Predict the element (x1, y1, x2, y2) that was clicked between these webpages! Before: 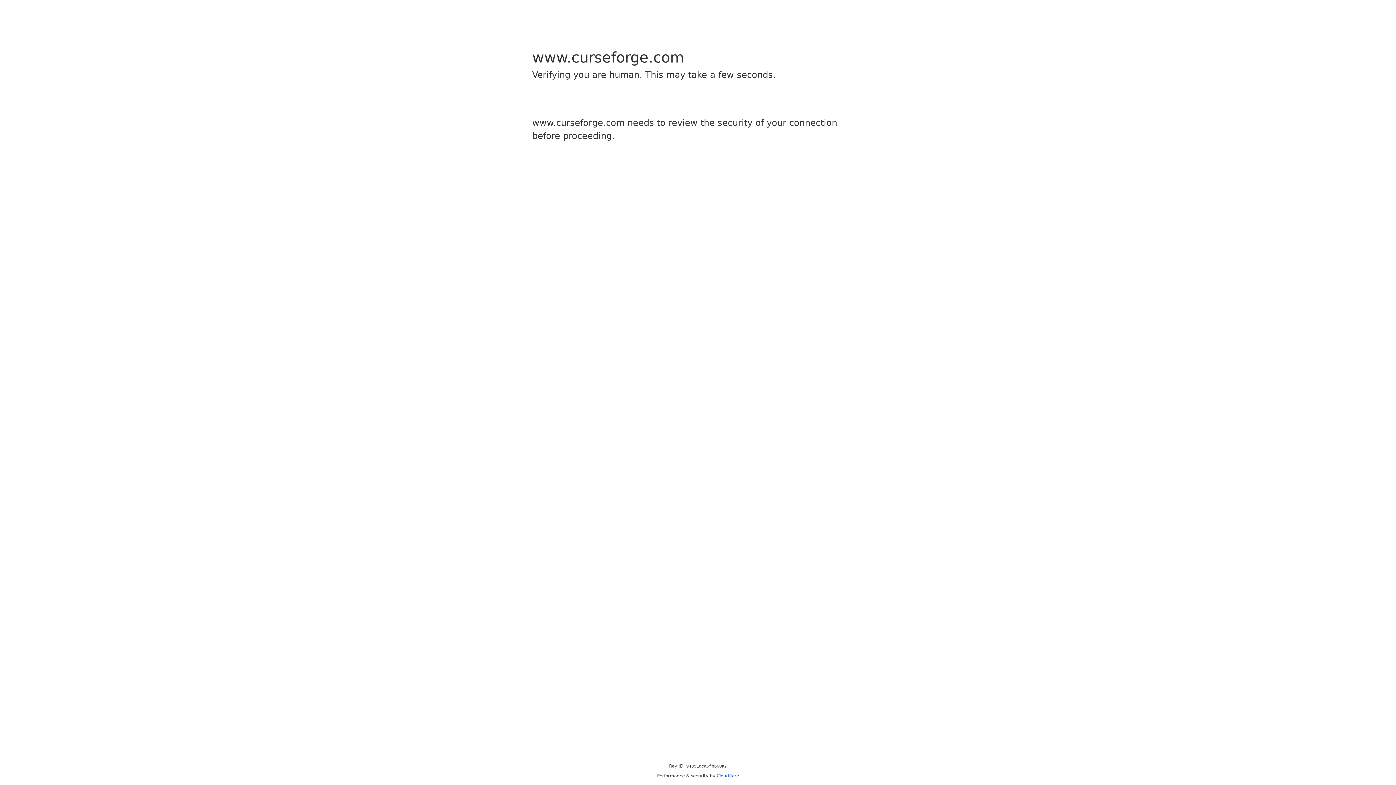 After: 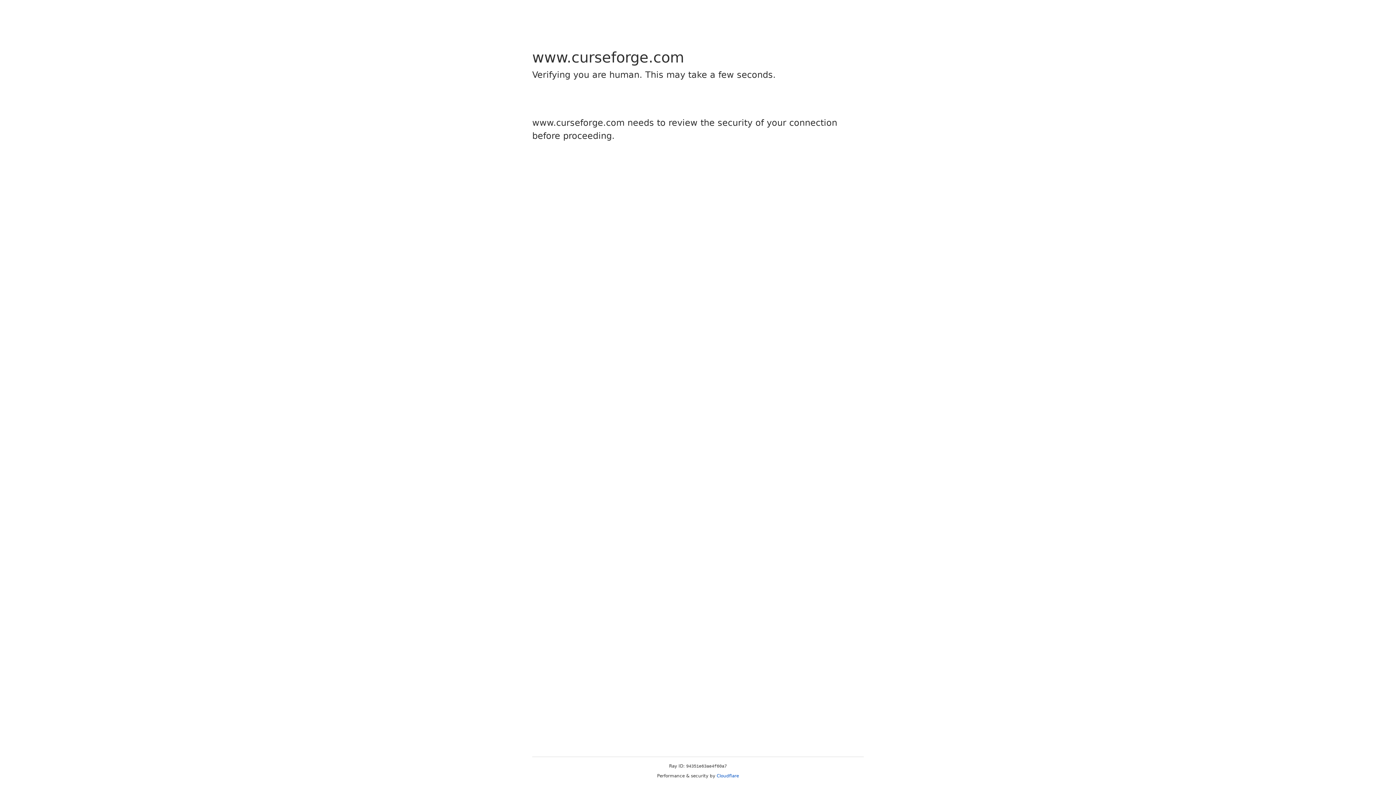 Action: bbox: (716, 773, 739, 778) label: Cloudflare